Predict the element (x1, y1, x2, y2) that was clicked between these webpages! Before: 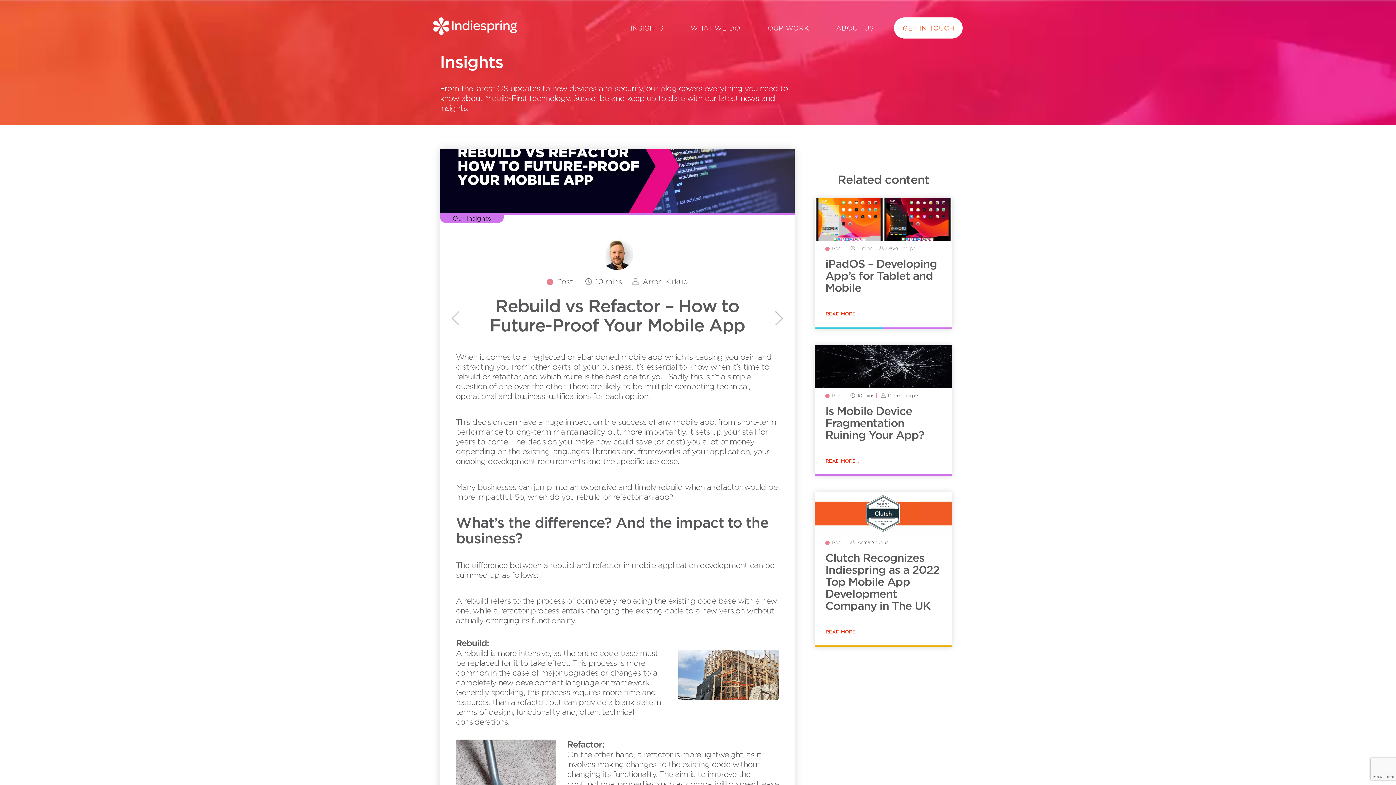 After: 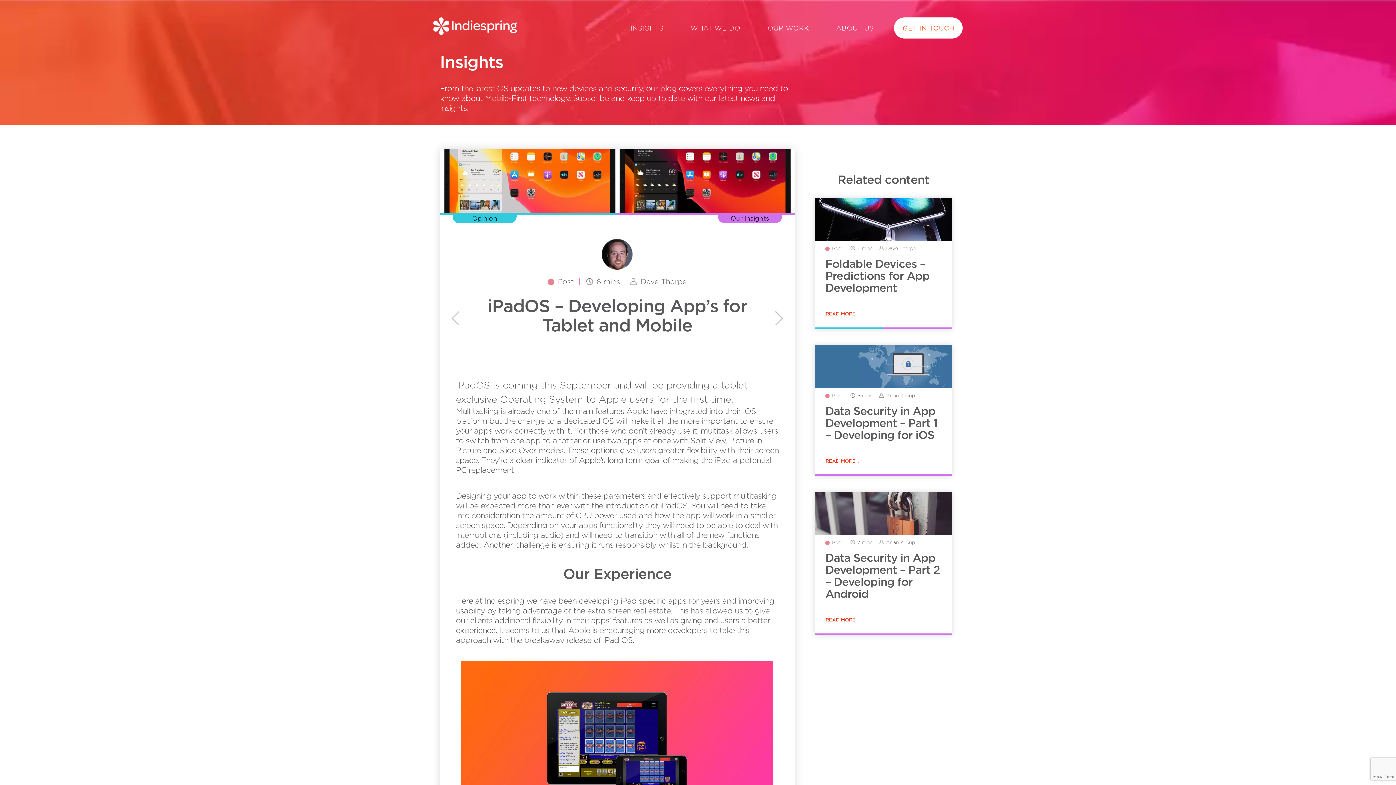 Action: bbox: (825, 257, 937, 294) label: iPadOS – Developing App’s for Tablet and Mobile